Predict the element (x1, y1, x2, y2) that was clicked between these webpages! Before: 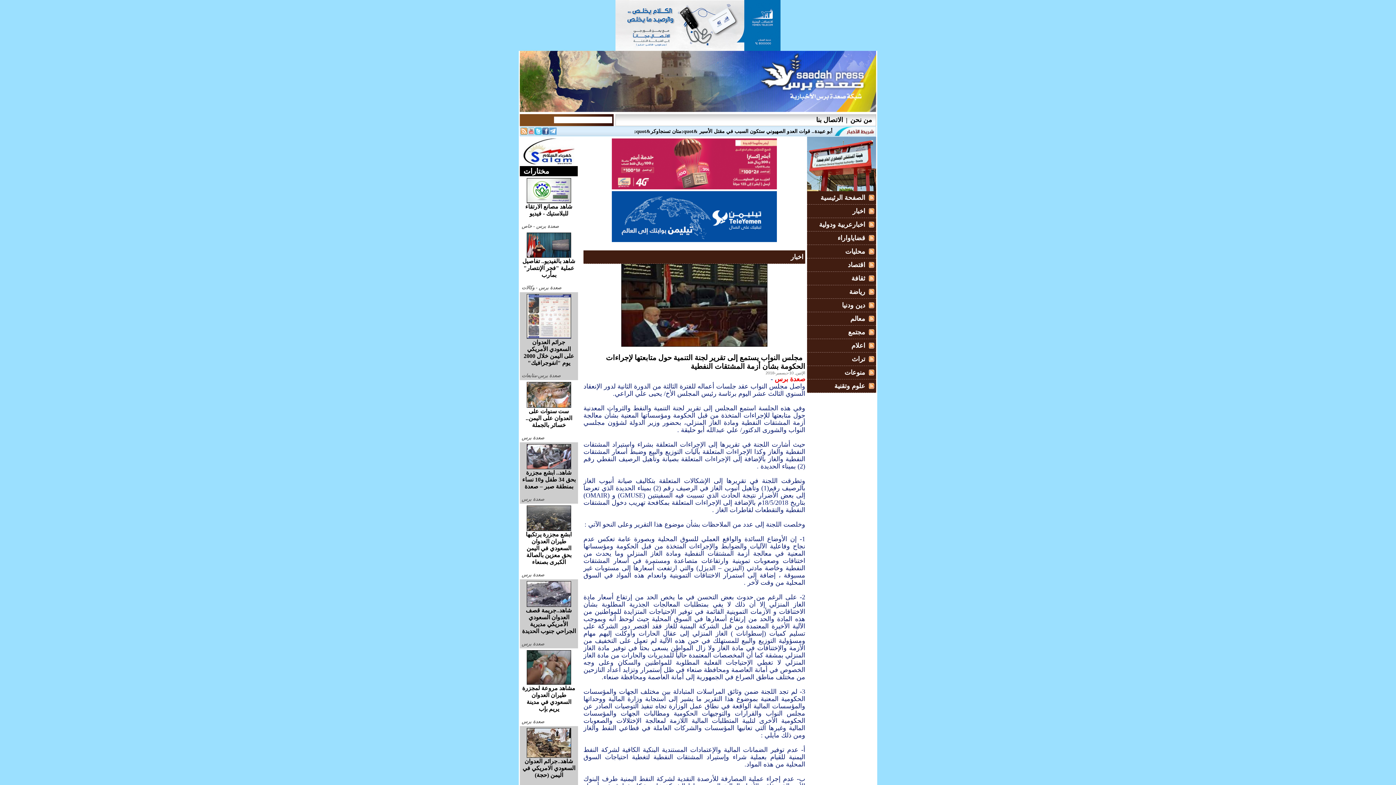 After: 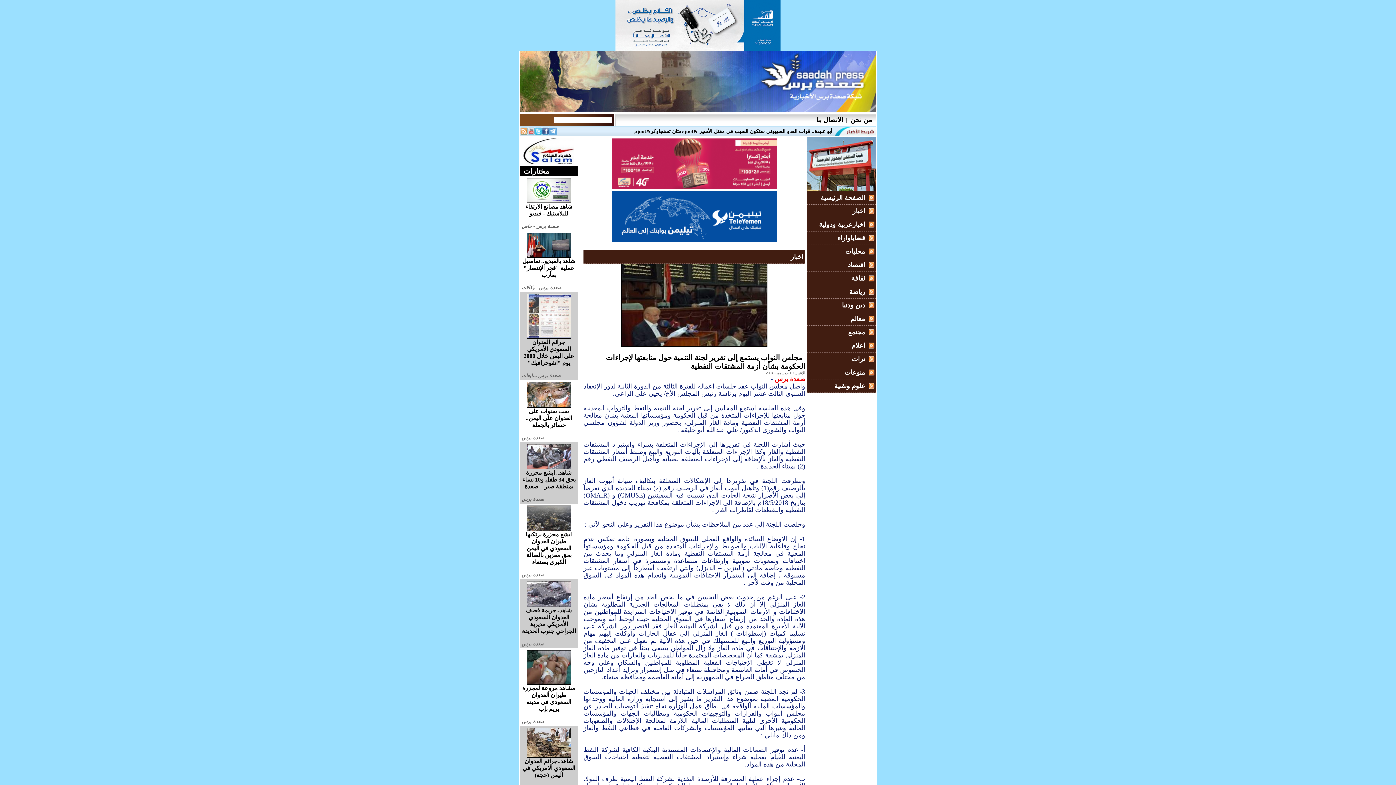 Action: bbox: (520, 129, 527, 136)